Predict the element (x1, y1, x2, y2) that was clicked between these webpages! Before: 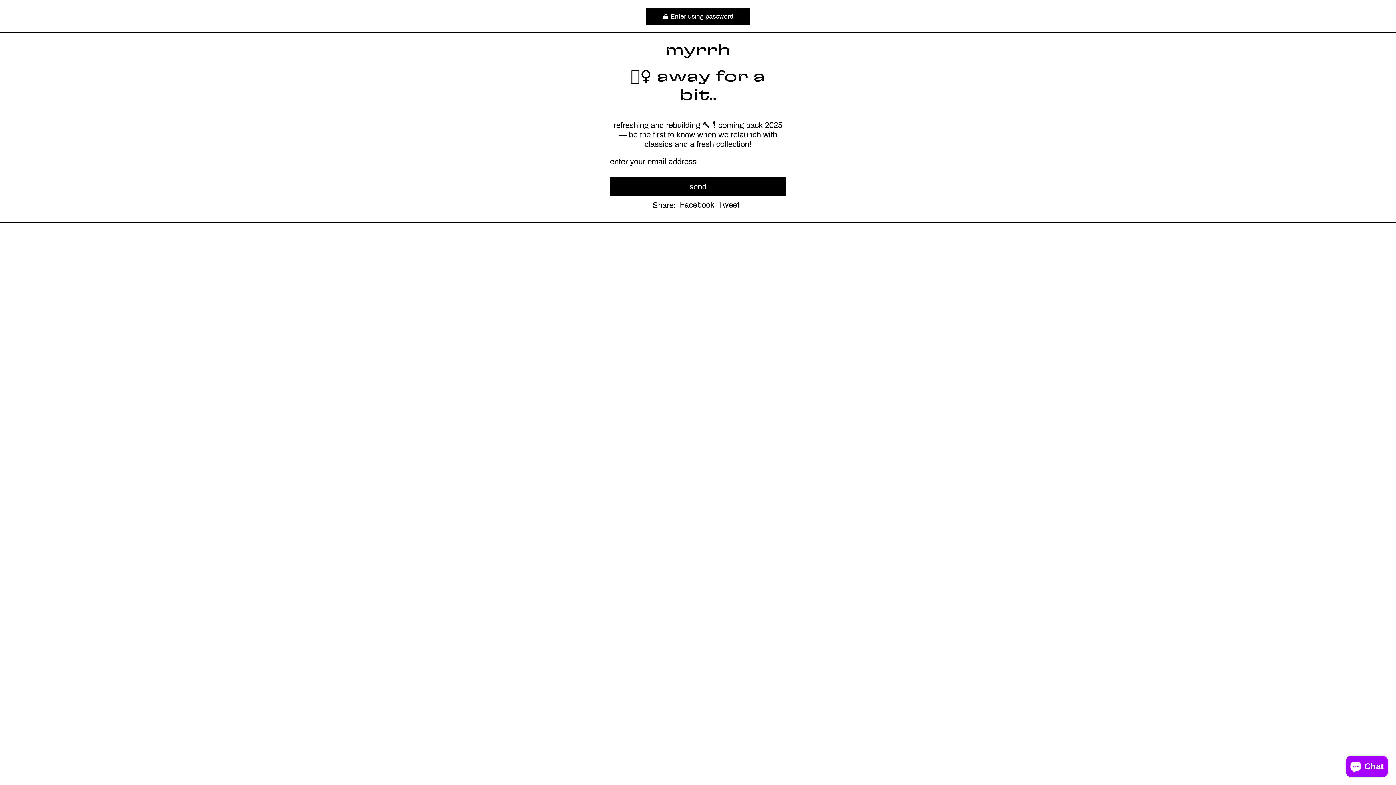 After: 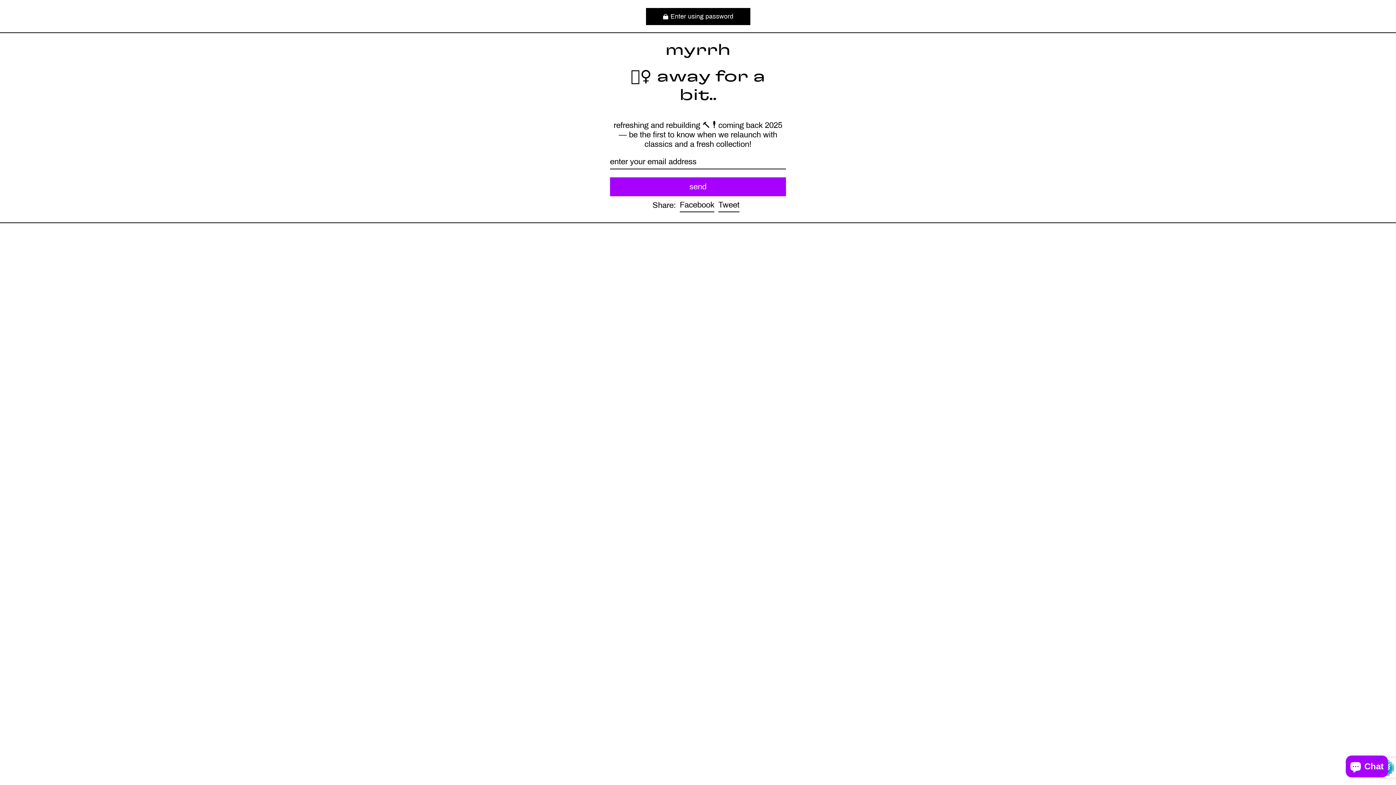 Action: bbox: (610, 177, 786, 196) label: send